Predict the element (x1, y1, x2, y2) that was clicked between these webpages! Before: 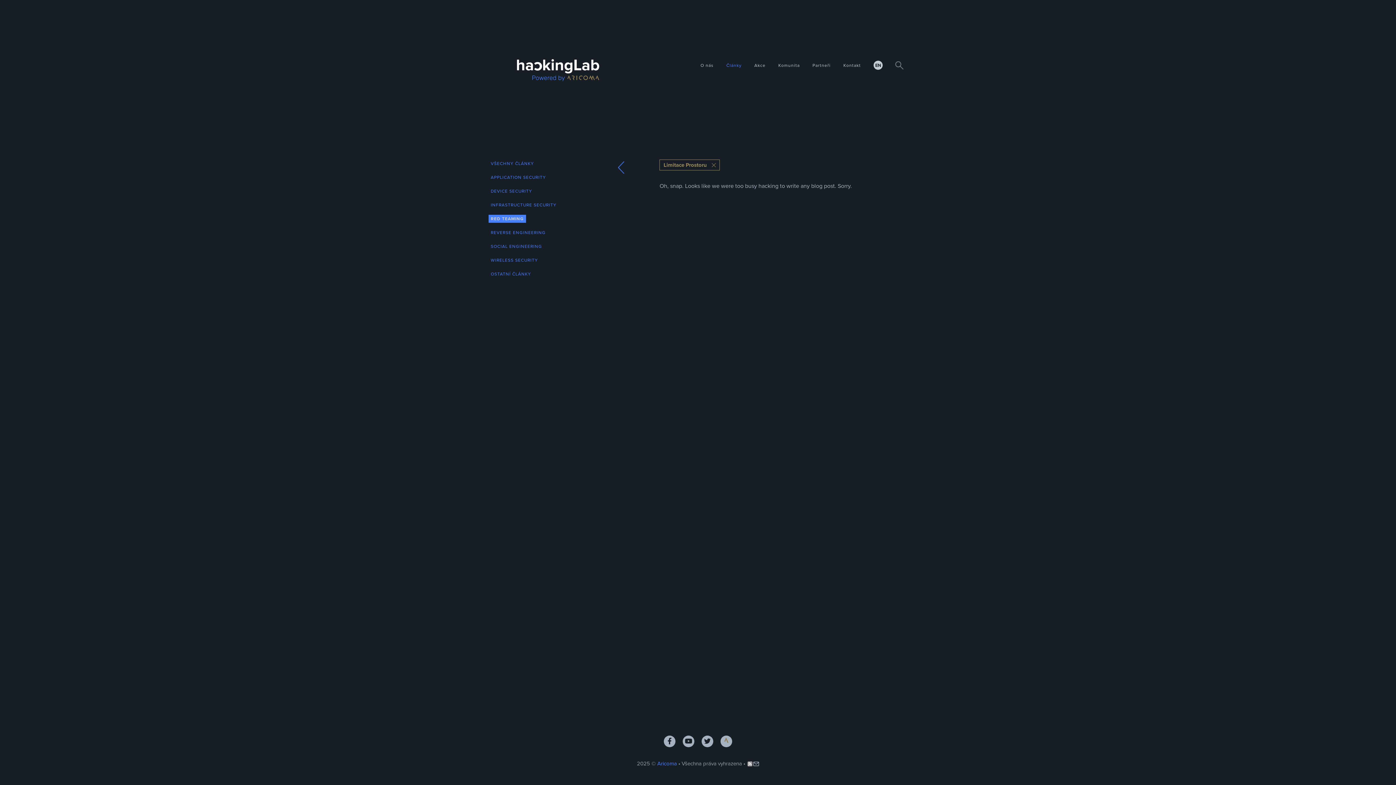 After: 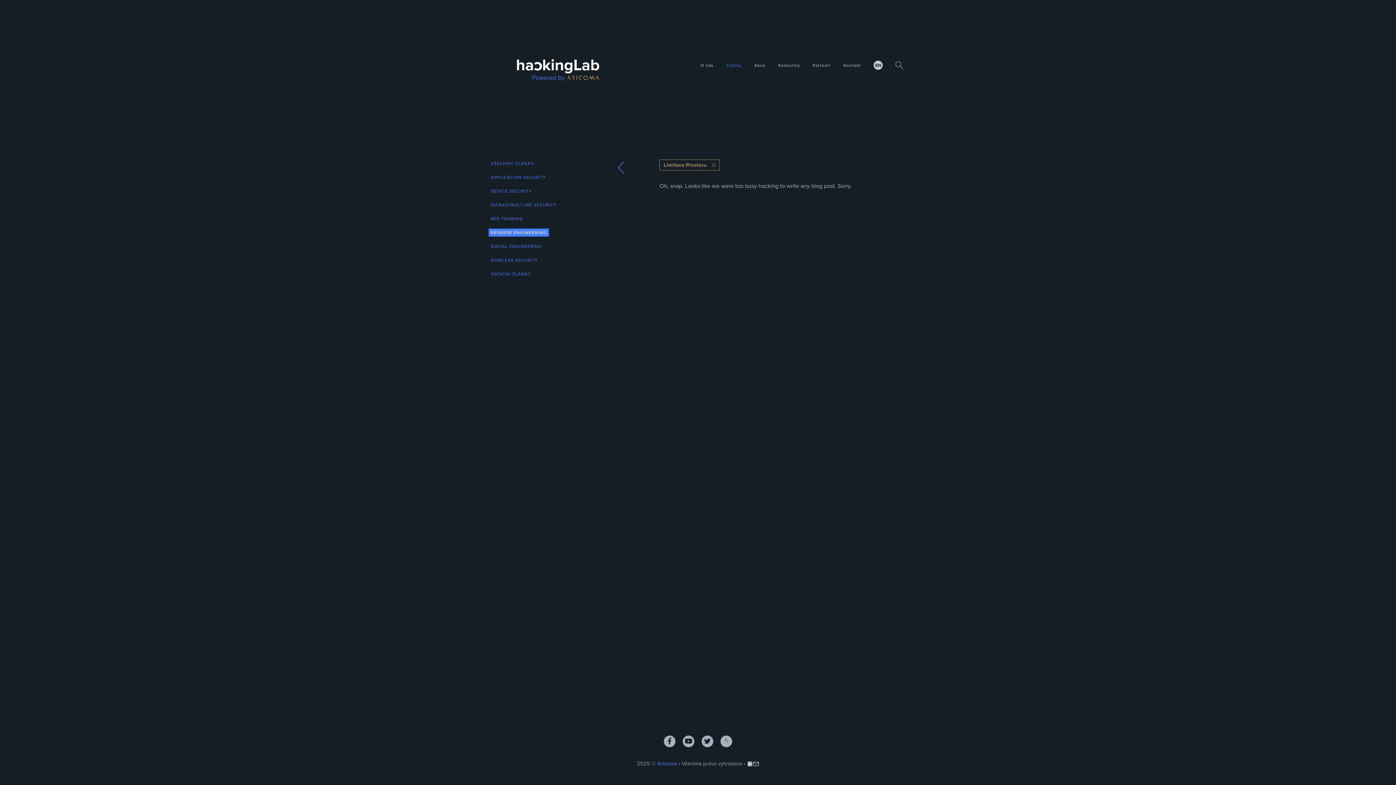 Action: bbox: (488, 228, 548, 236) label: REVERSE ENGINEERING